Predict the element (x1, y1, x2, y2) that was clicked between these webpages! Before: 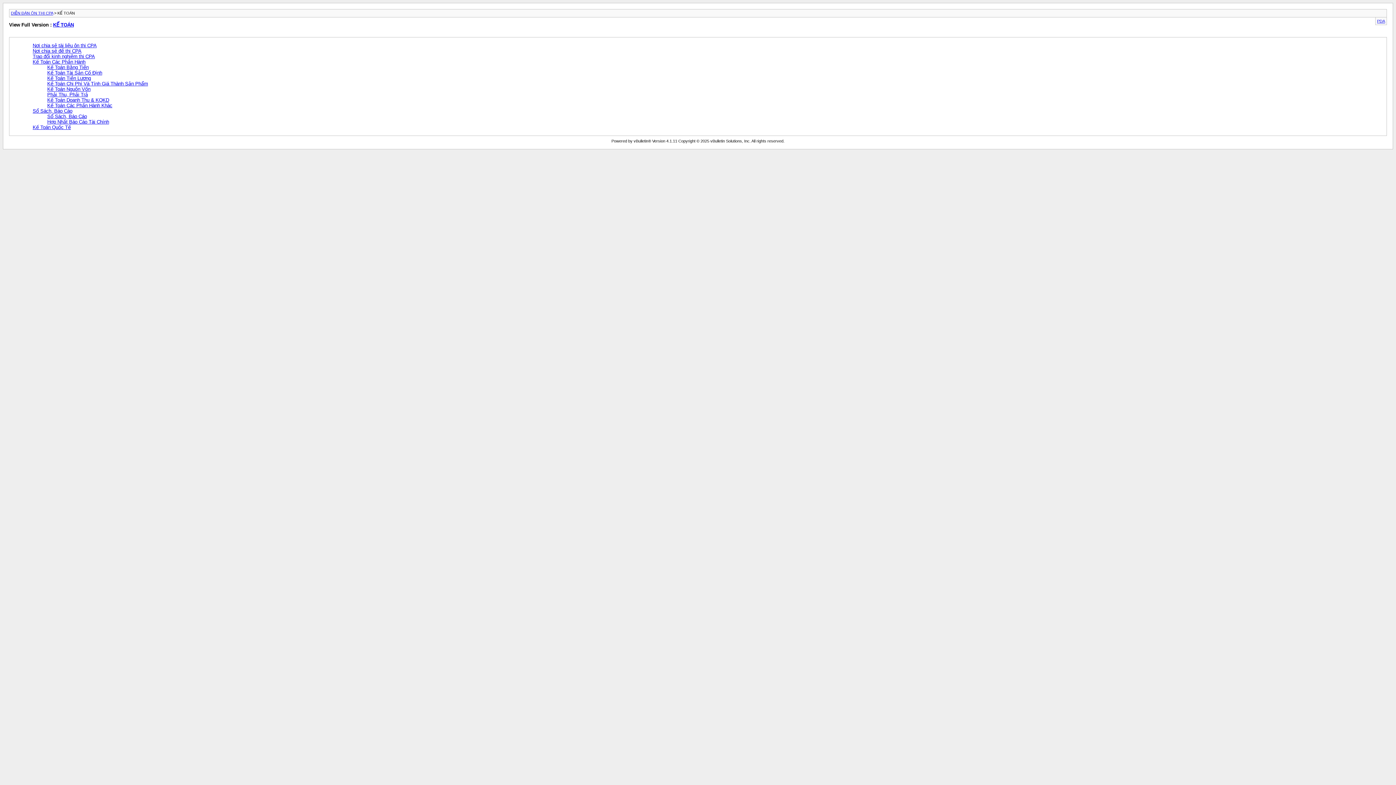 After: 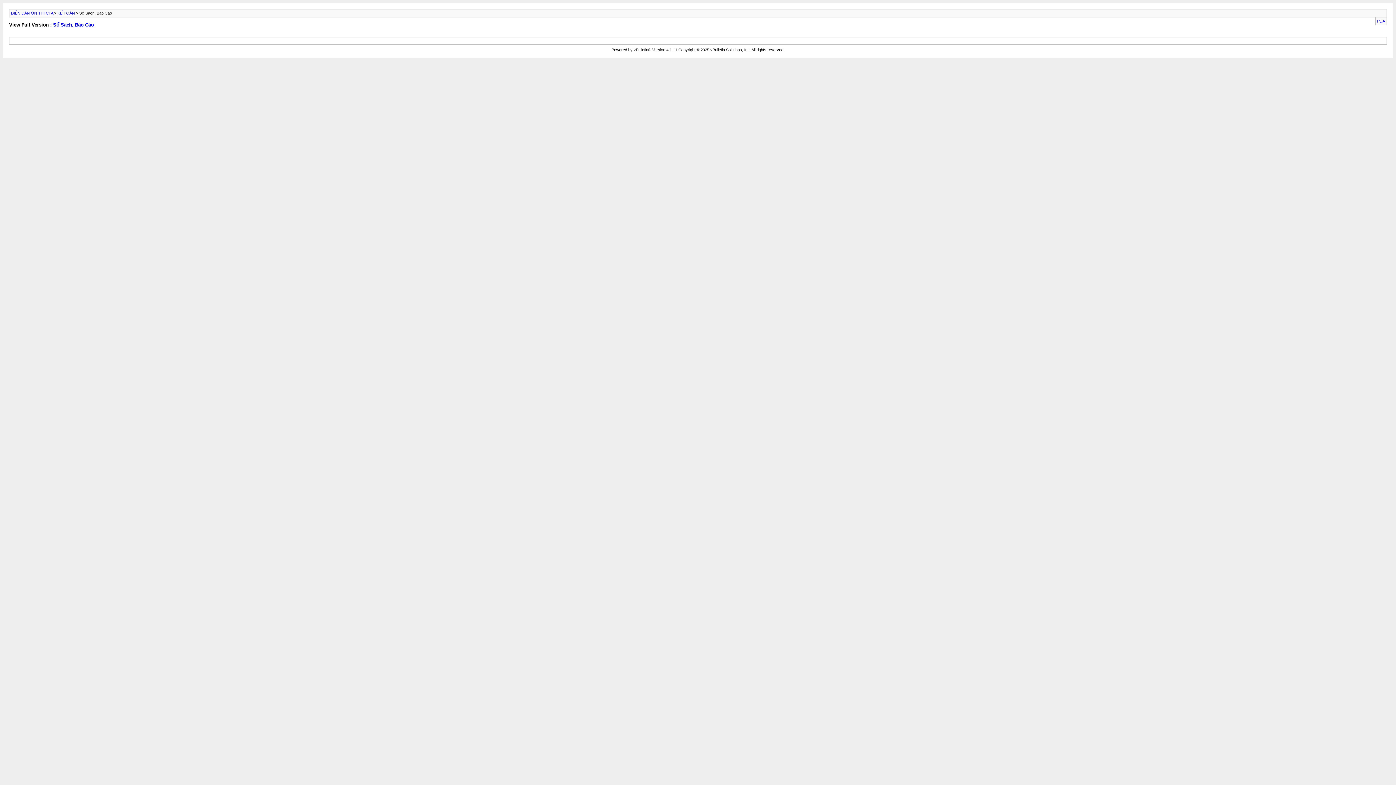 Action: label: Sổ Sách, Báo Cáo bbox: (32, 108, 72, 113)